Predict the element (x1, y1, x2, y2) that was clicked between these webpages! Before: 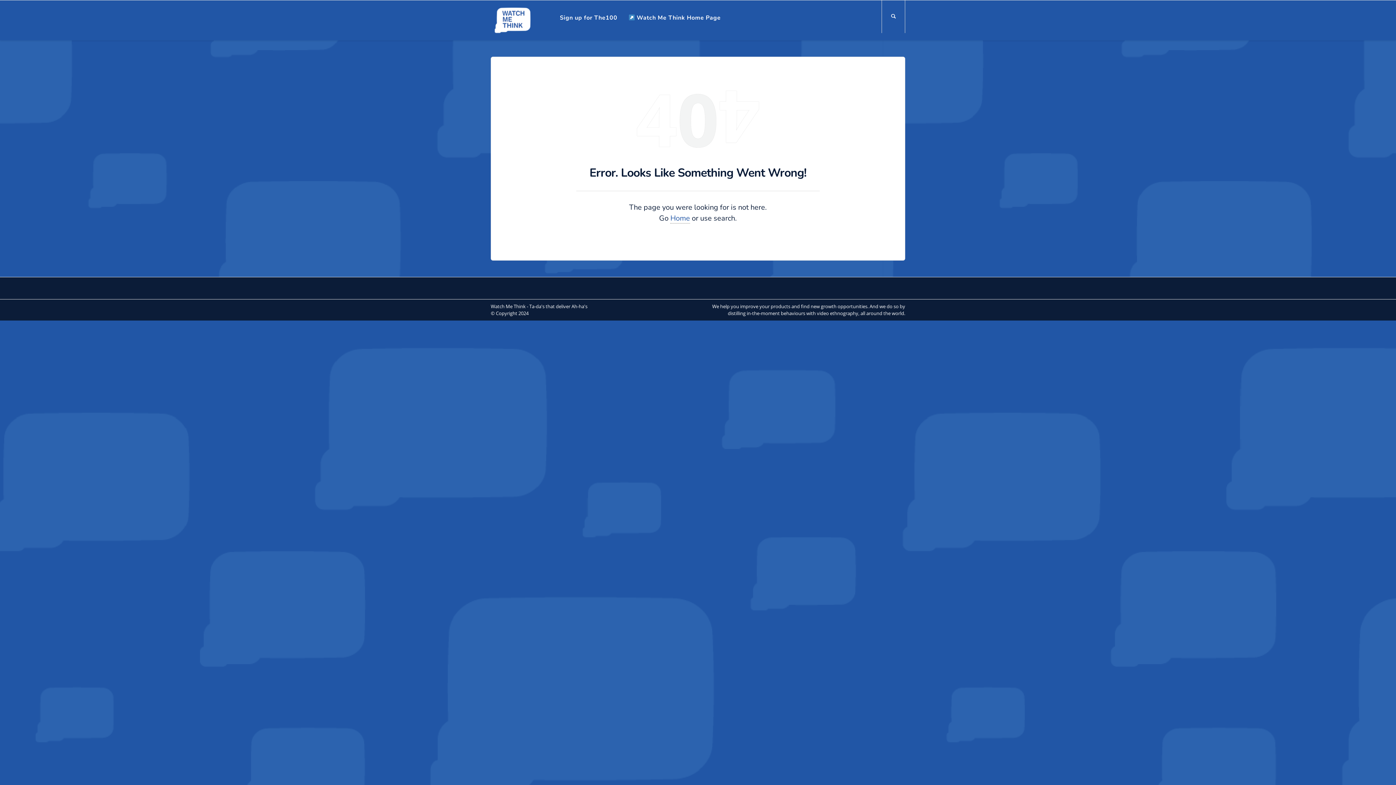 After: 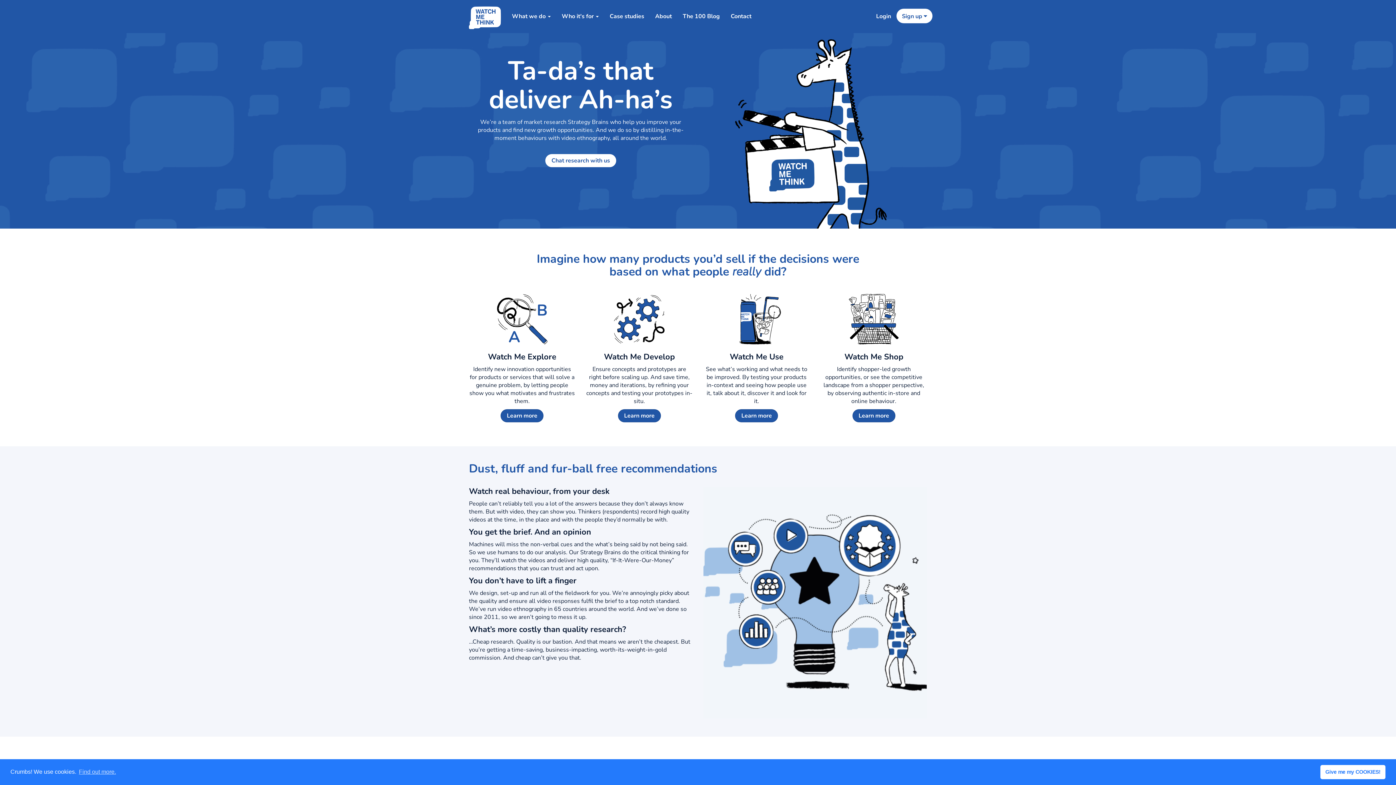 Action: label:  Watch Me Think Home Page bbox: (623, 0, 726, 34)